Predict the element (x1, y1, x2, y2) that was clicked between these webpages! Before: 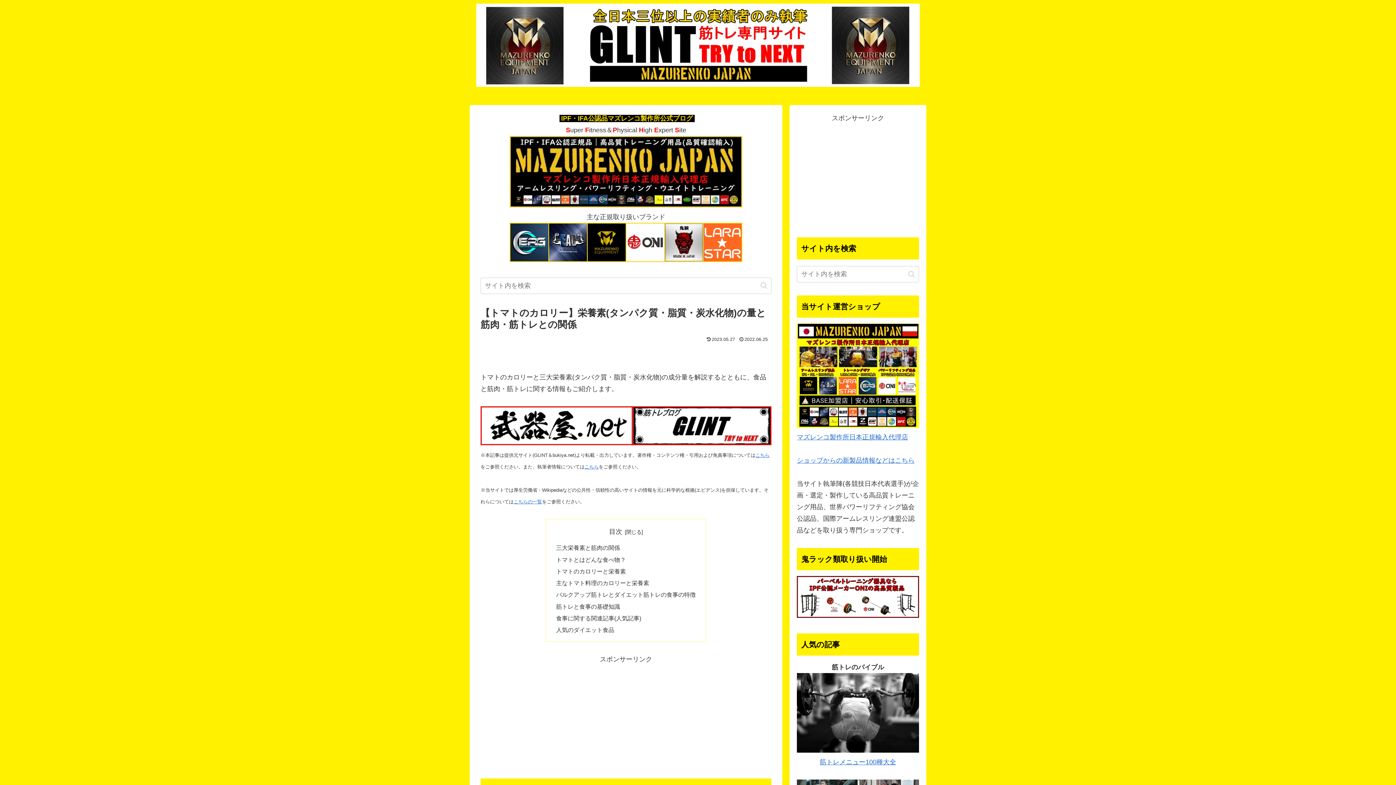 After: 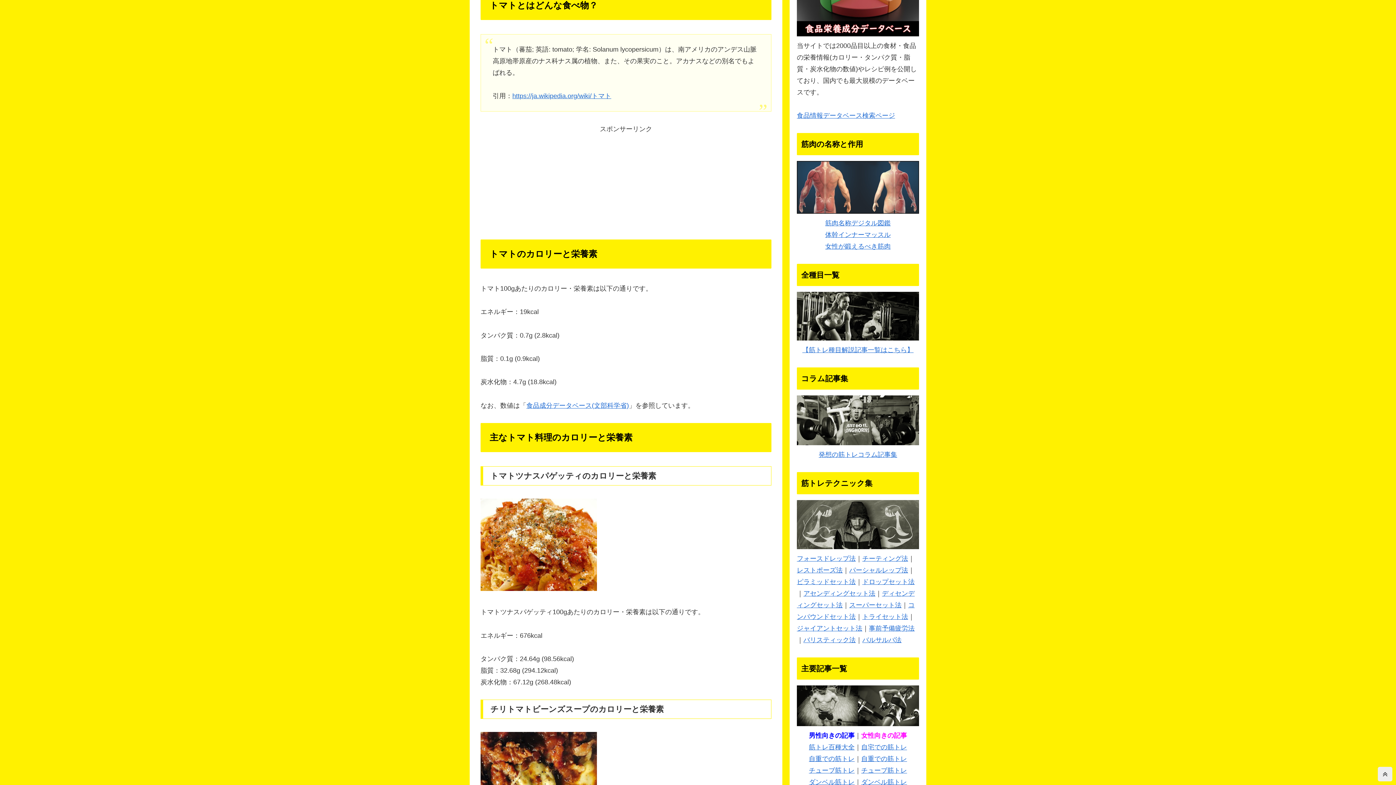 Action: label: トマトとはどんな食べ物？ bbox: (556, 556, 626, 563)